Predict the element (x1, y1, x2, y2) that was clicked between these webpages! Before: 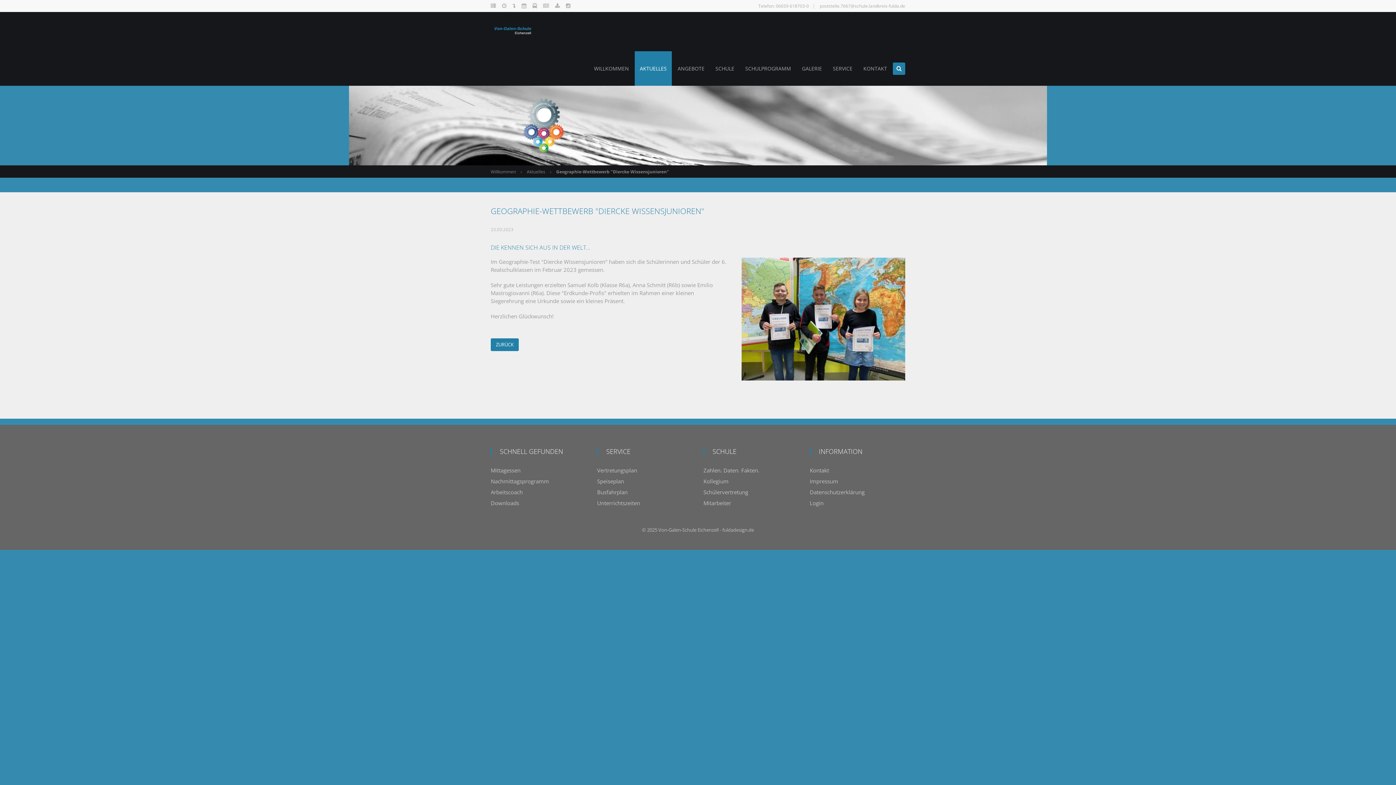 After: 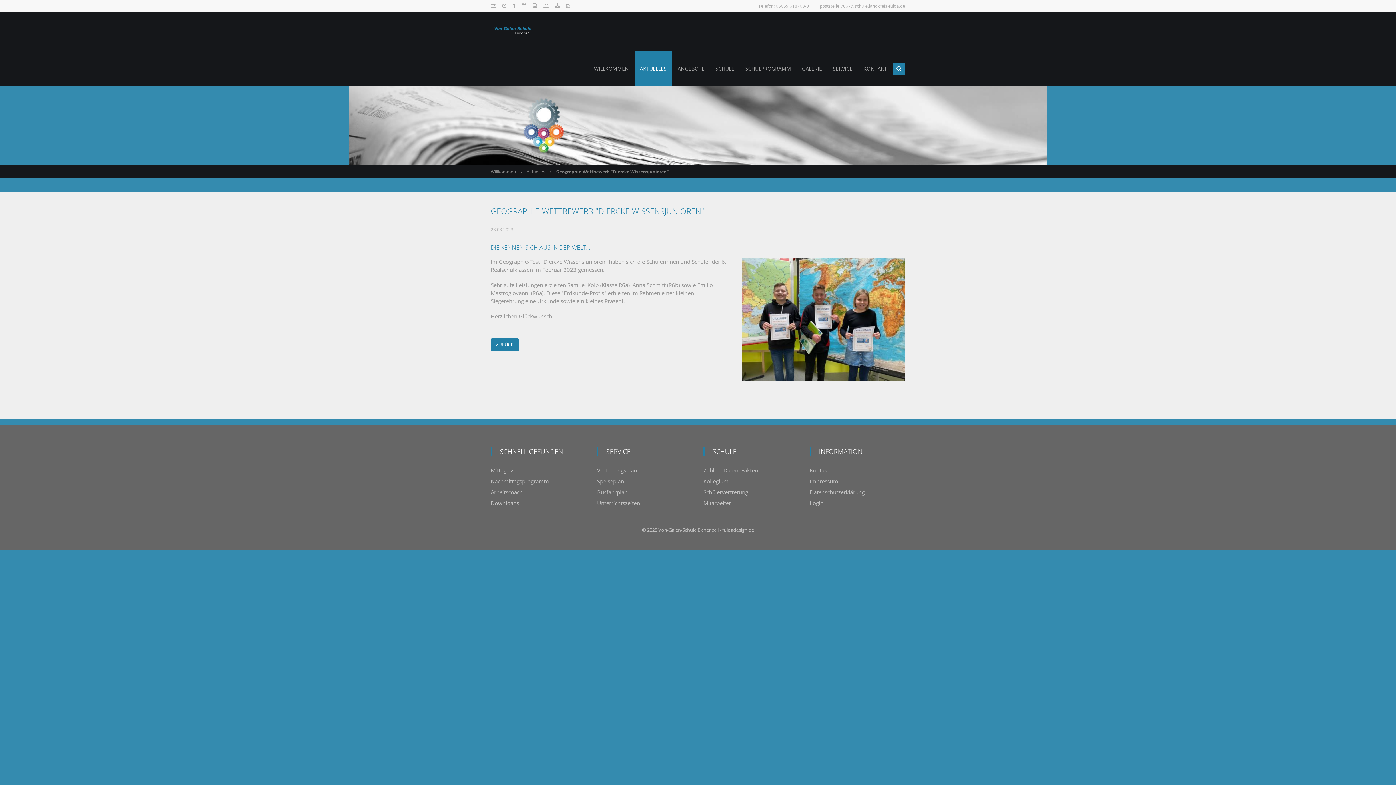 Action: bbox: (722, 526, 754, 533) label: fuldadesign.de